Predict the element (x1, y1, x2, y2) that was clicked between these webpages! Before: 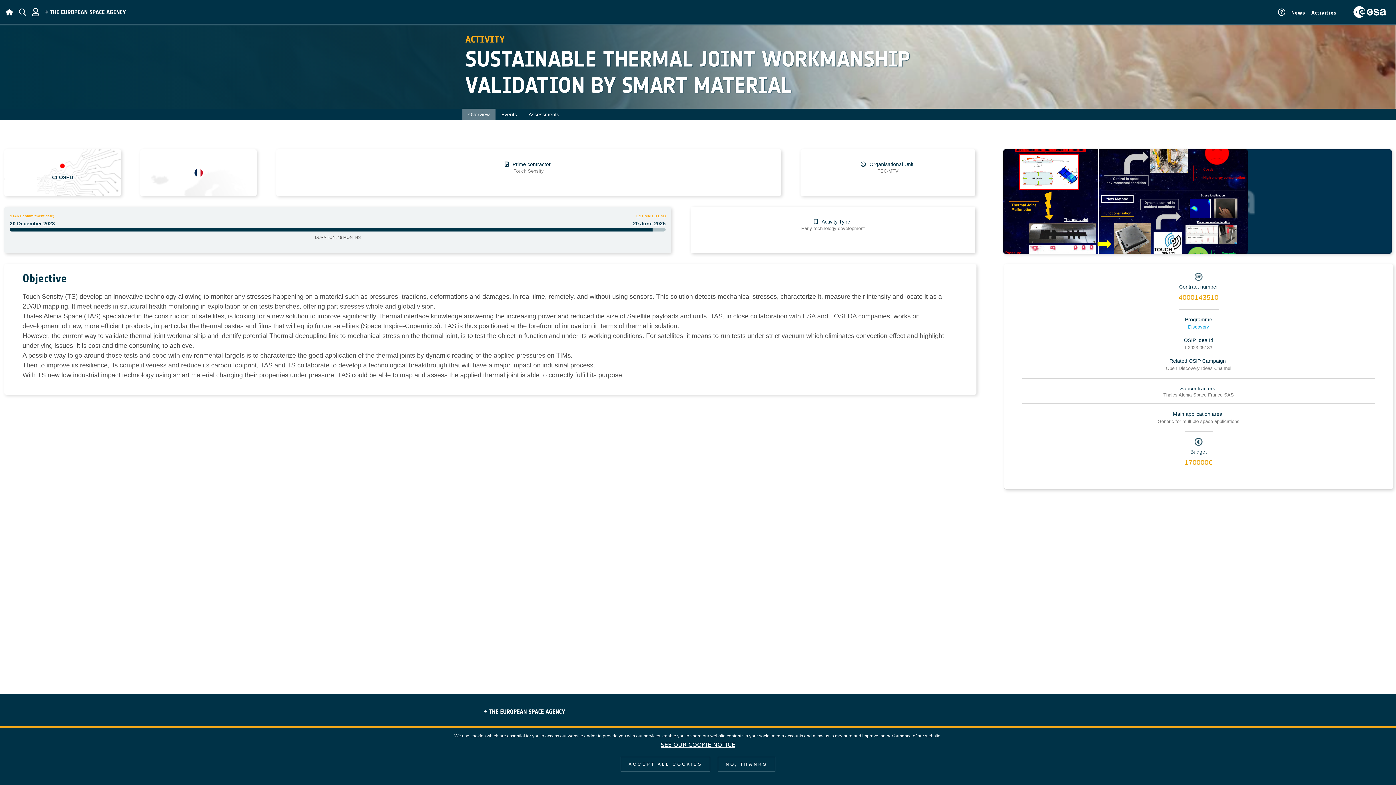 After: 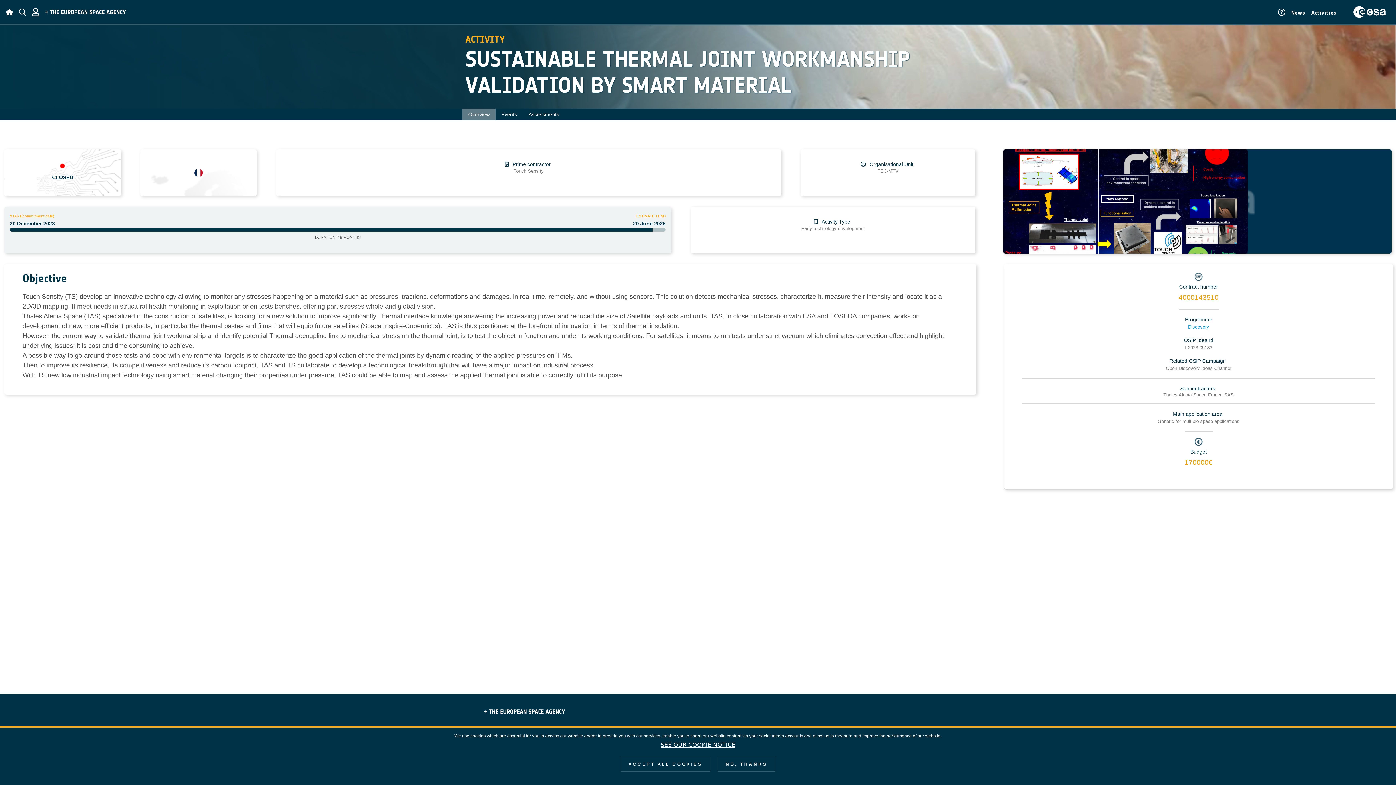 Action: bbox: (462, 108, 495, 120) label: Overview